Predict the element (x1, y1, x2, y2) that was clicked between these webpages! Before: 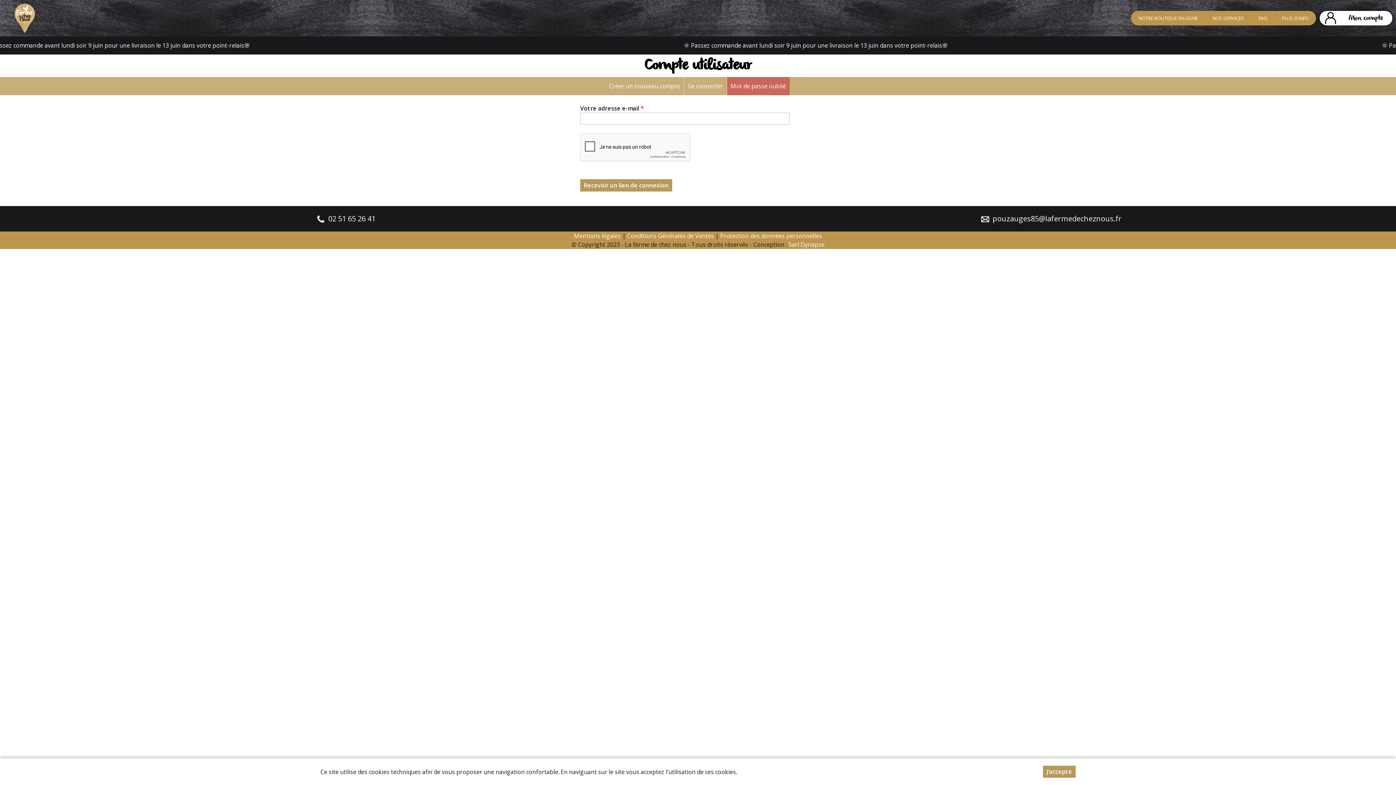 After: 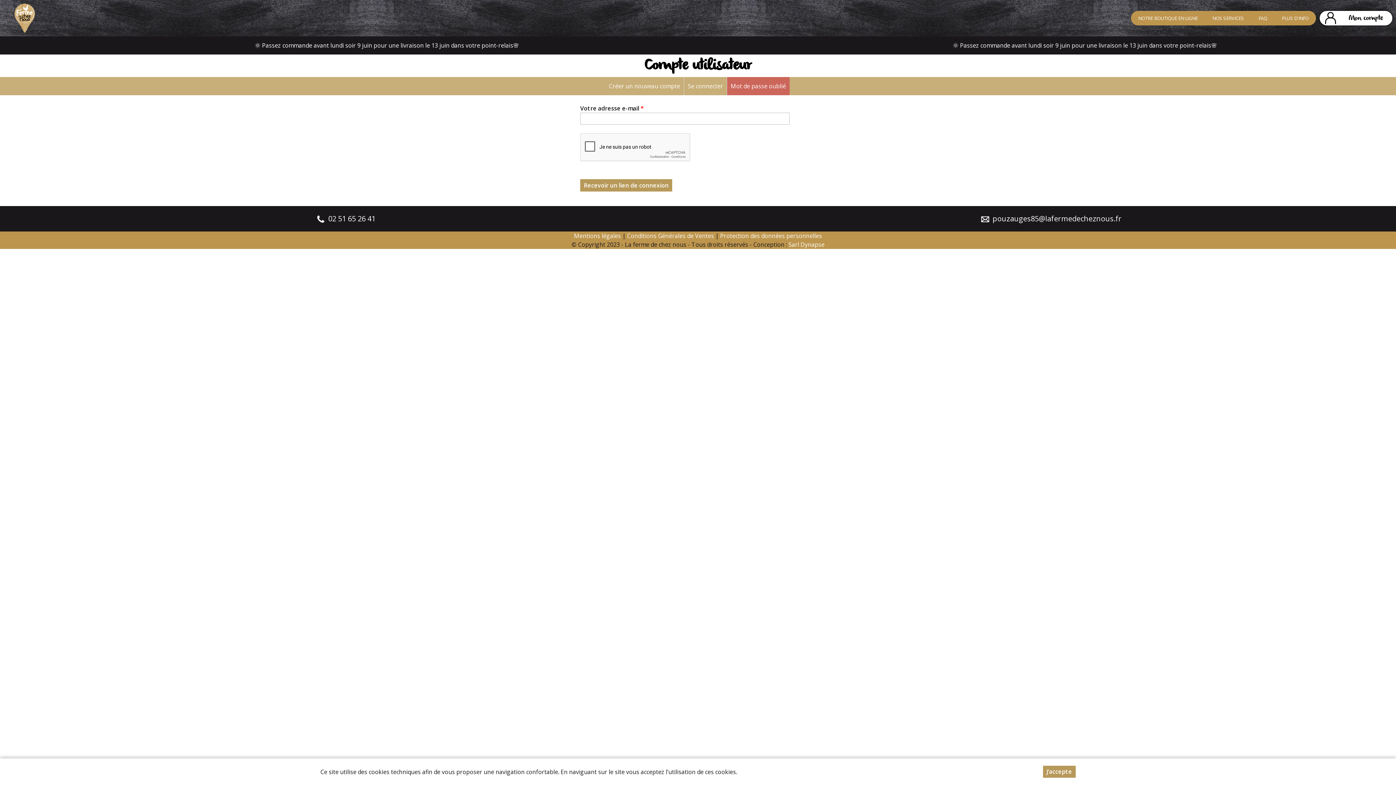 Action: bbox: (788, 240, 824, 248) label: Sarl Dynapse